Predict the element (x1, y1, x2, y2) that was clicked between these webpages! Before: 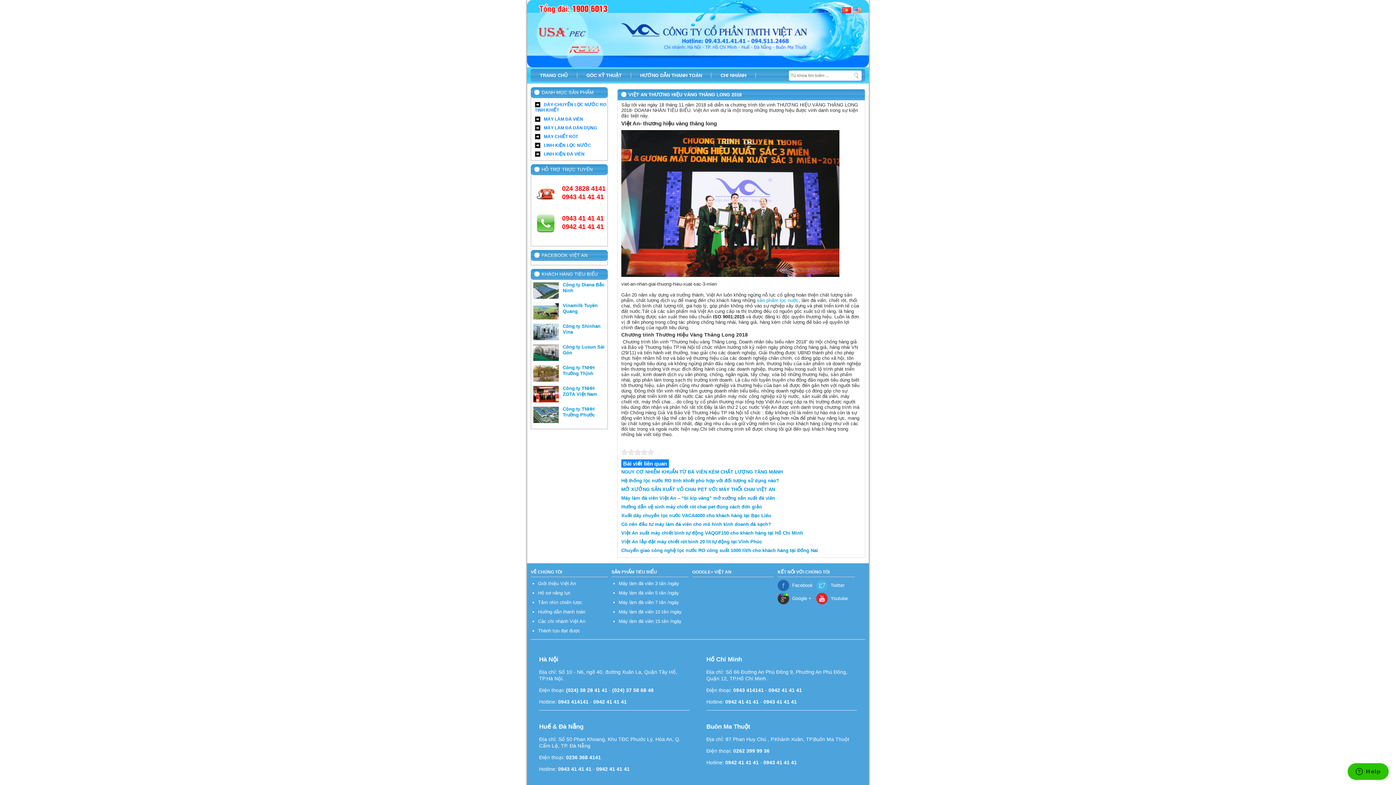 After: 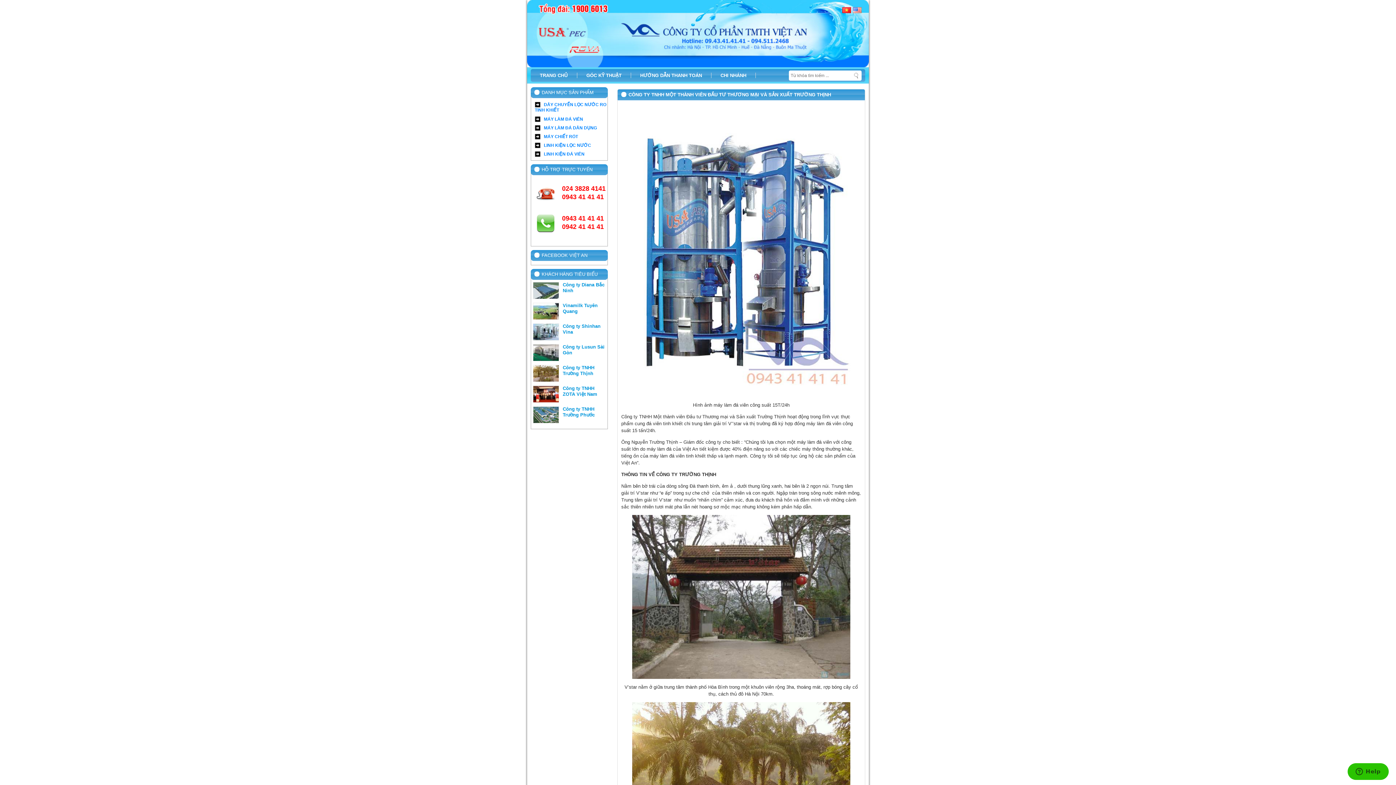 Action: bbox: (562, 365, 594, 376) label: Công ty TNHH Trường Thịnh